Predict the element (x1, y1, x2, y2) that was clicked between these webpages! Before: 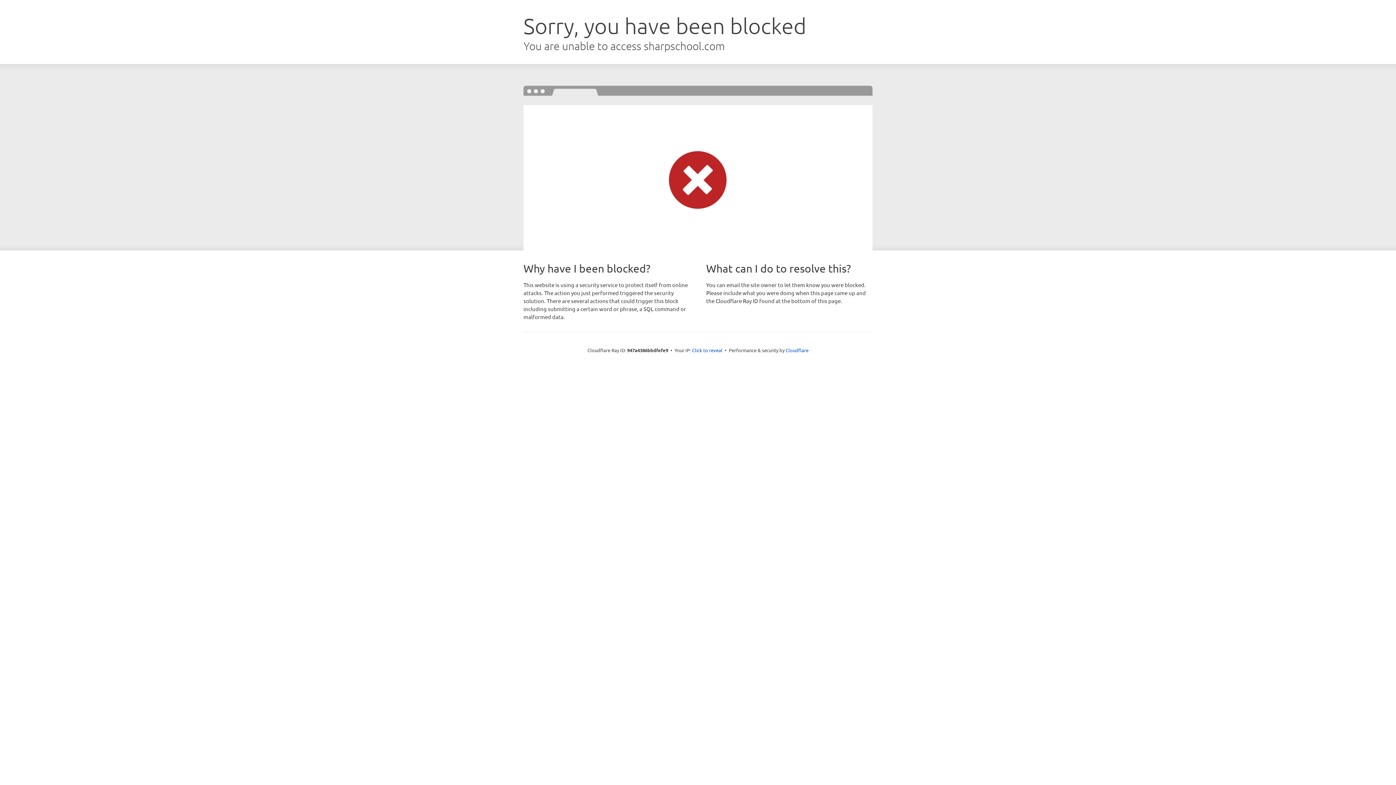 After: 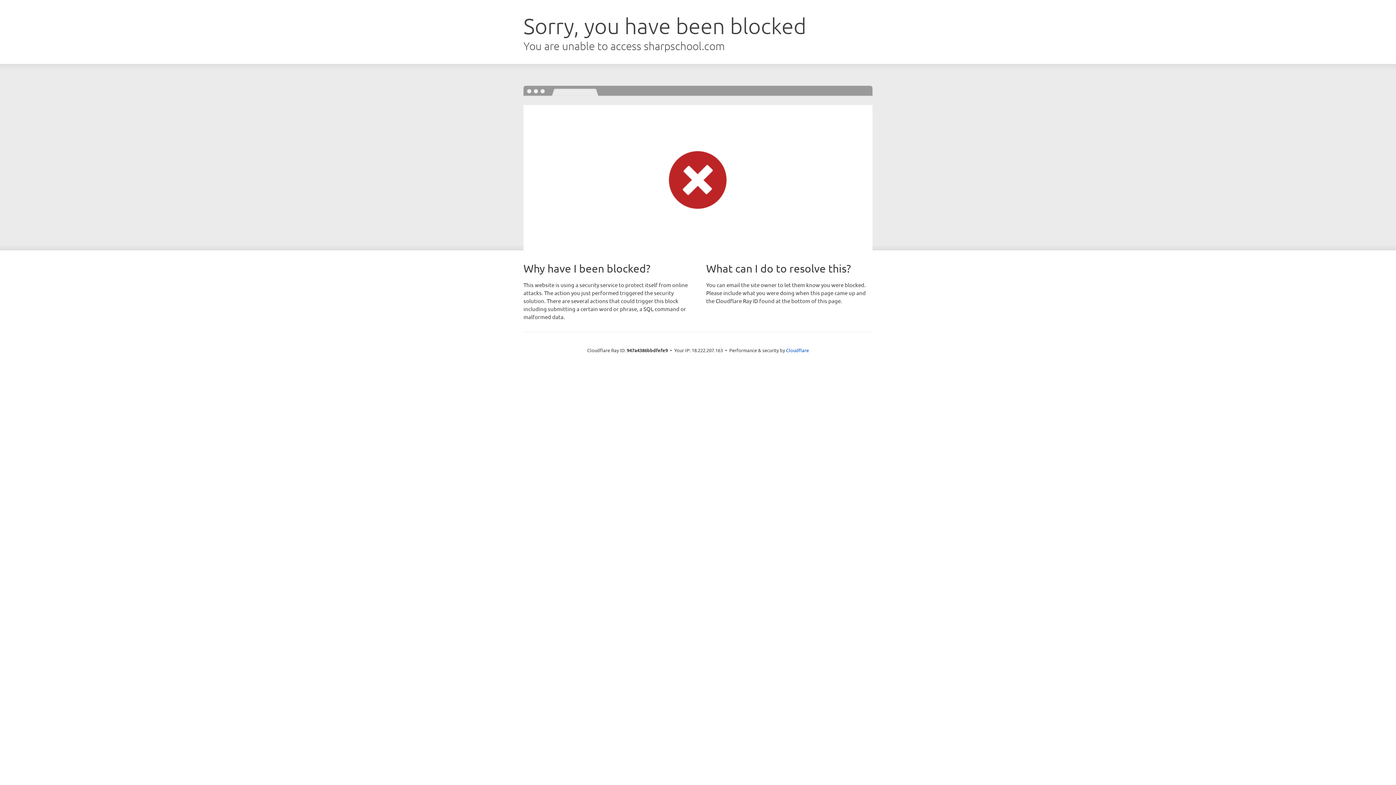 Action: label: Click to reveal bbox: (692, 346, 722, 353)